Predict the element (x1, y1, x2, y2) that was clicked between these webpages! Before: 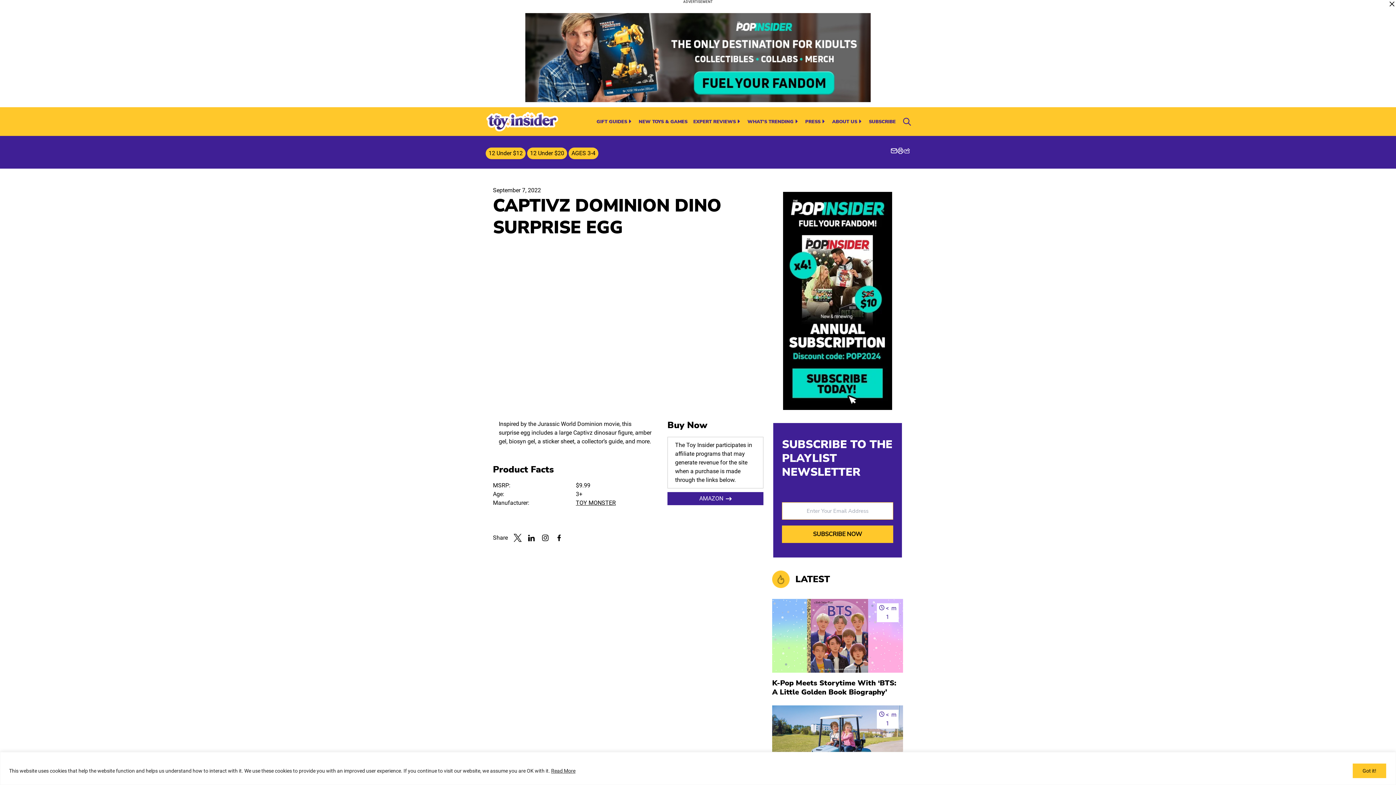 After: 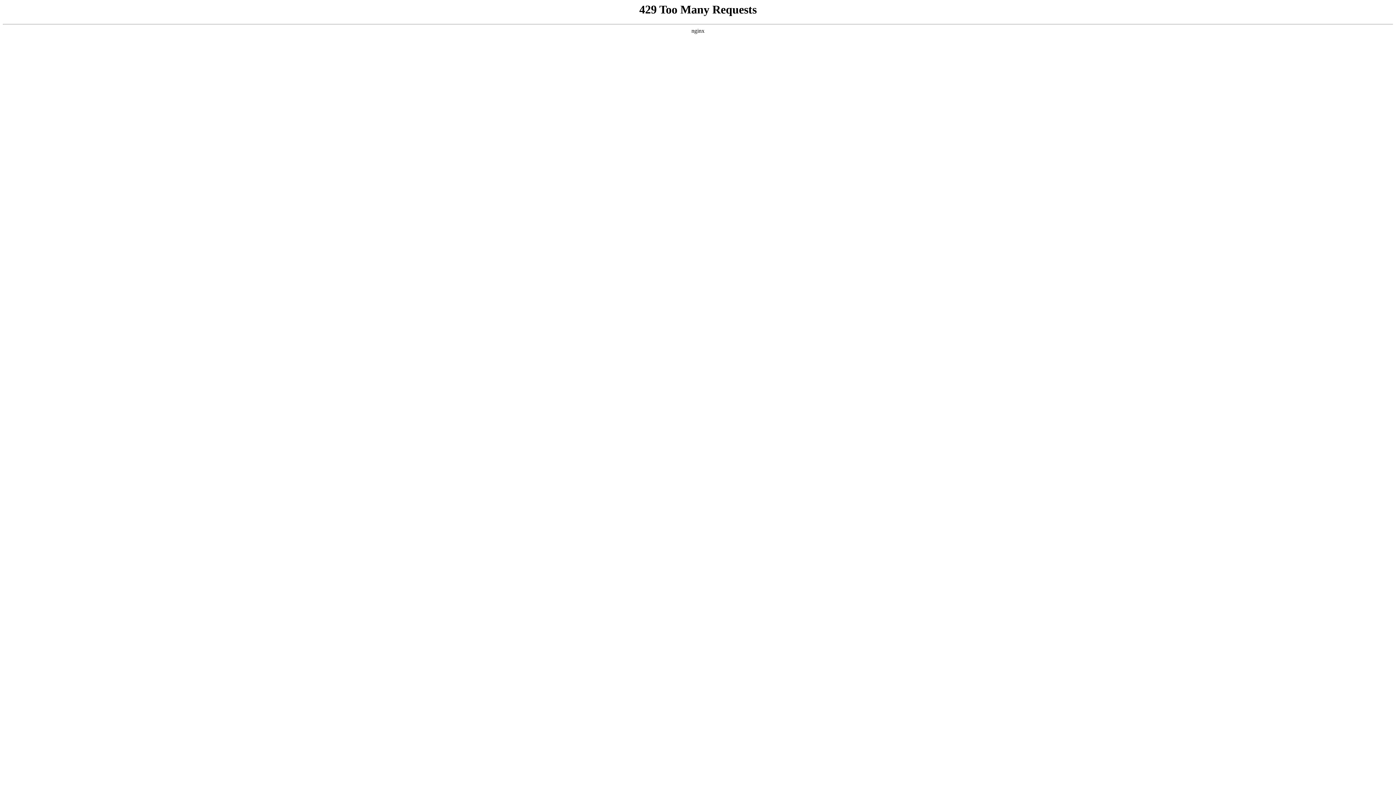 Action: bbox: (772, 599, 903, 697) label: K-Pop Meets Storytime with ‘BTS: A Little Golden Book Biography’